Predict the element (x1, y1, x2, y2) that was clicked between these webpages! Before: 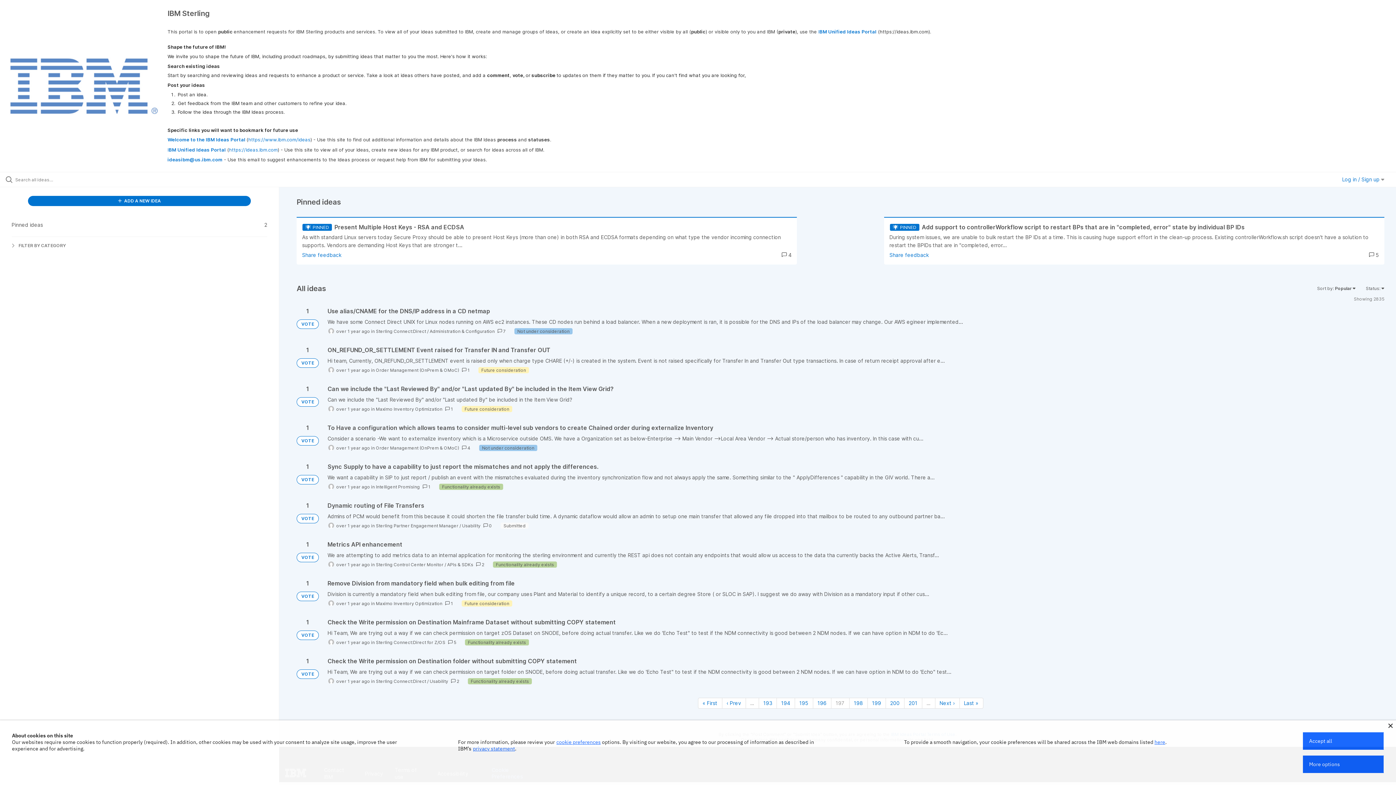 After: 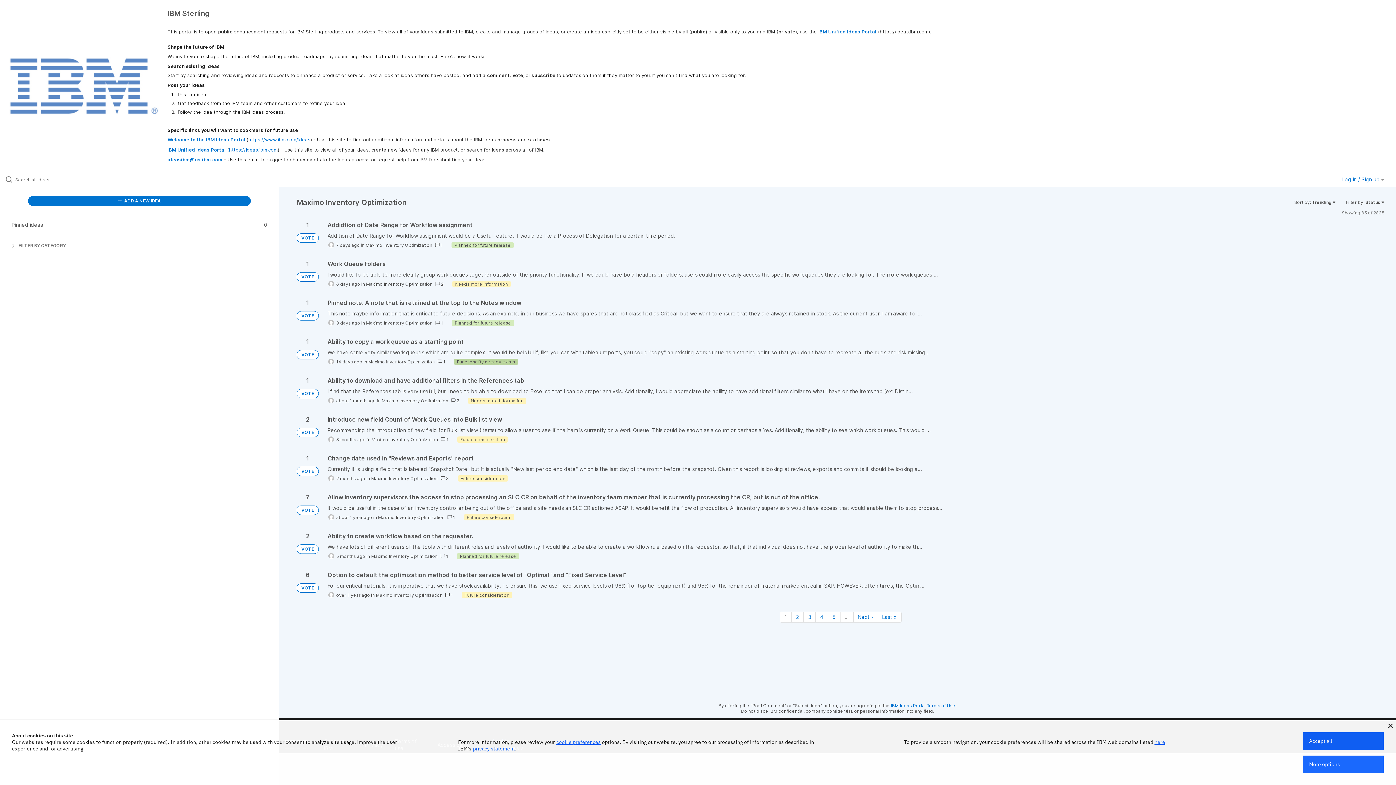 Action: label: Maximo Inventory Optimization bbox: (376, 600, 442, 606)